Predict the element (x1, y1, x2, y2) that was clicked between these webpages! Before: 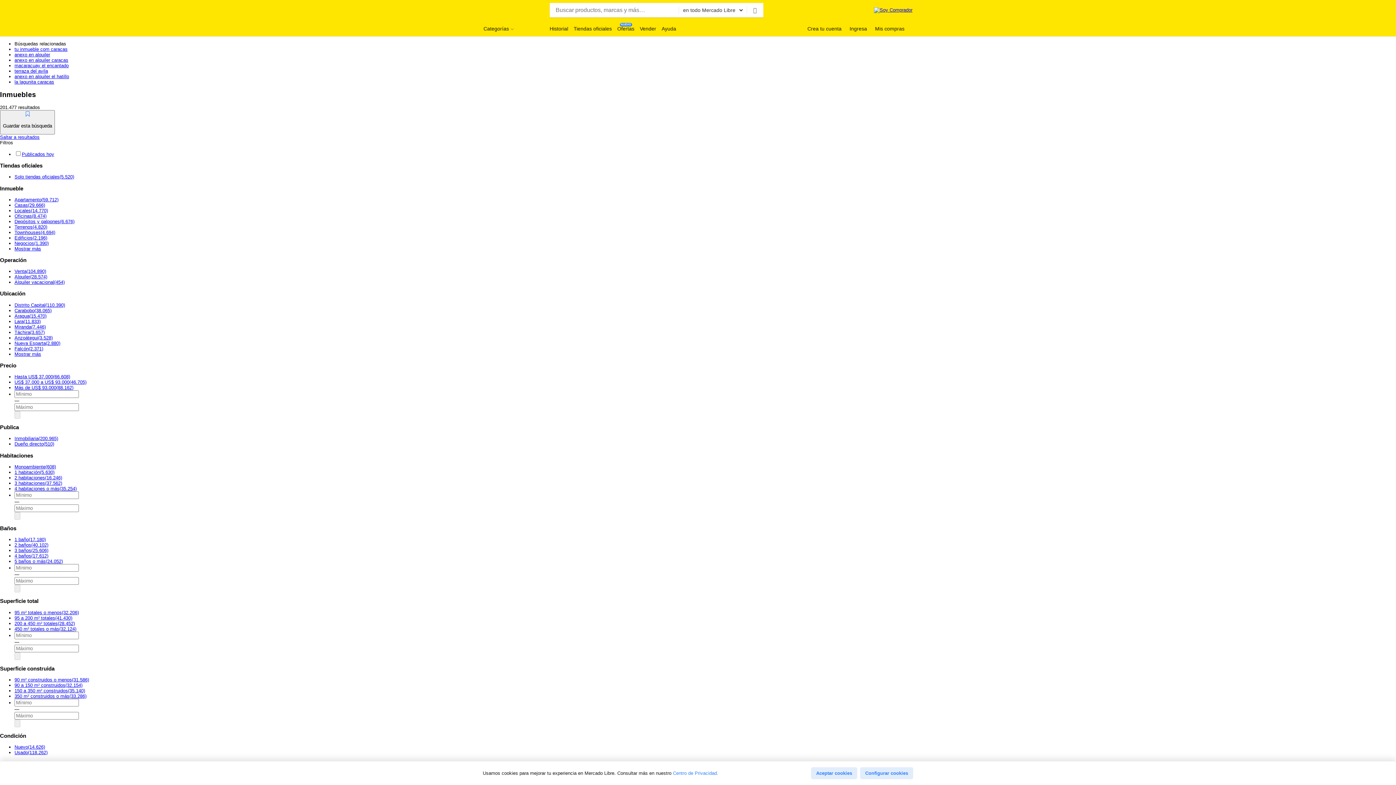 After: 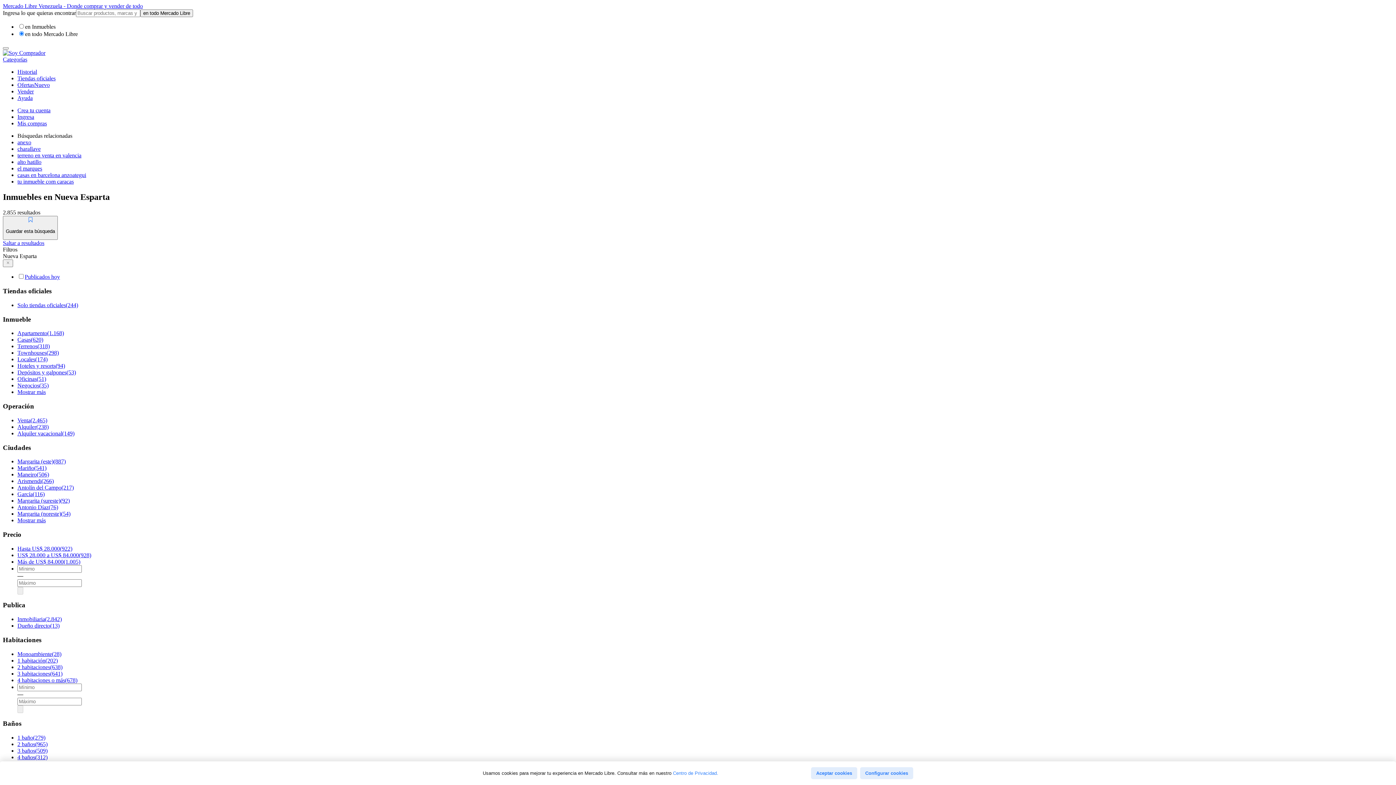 Action: bbox: (14, 340, 60, 346) label: Nueva Esparta, 2880 resultados